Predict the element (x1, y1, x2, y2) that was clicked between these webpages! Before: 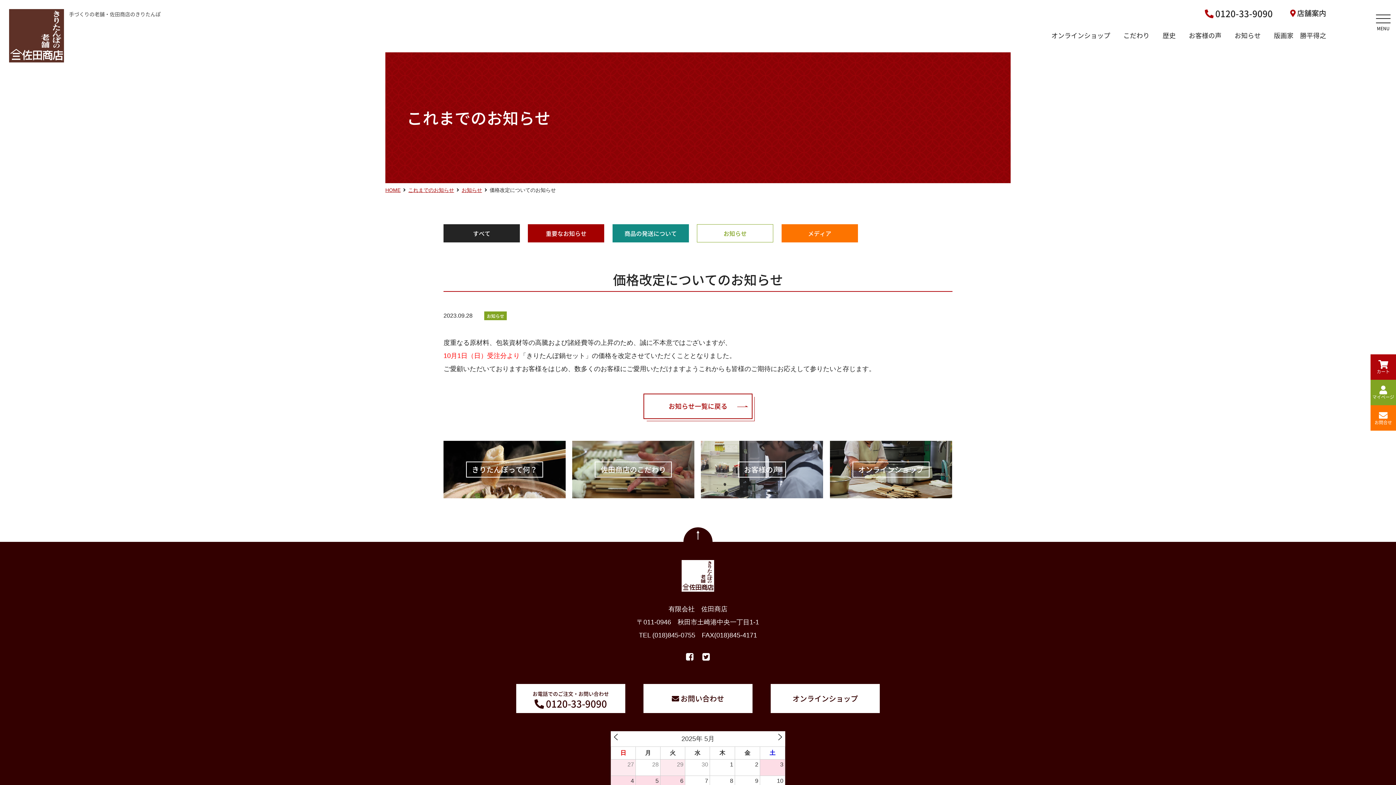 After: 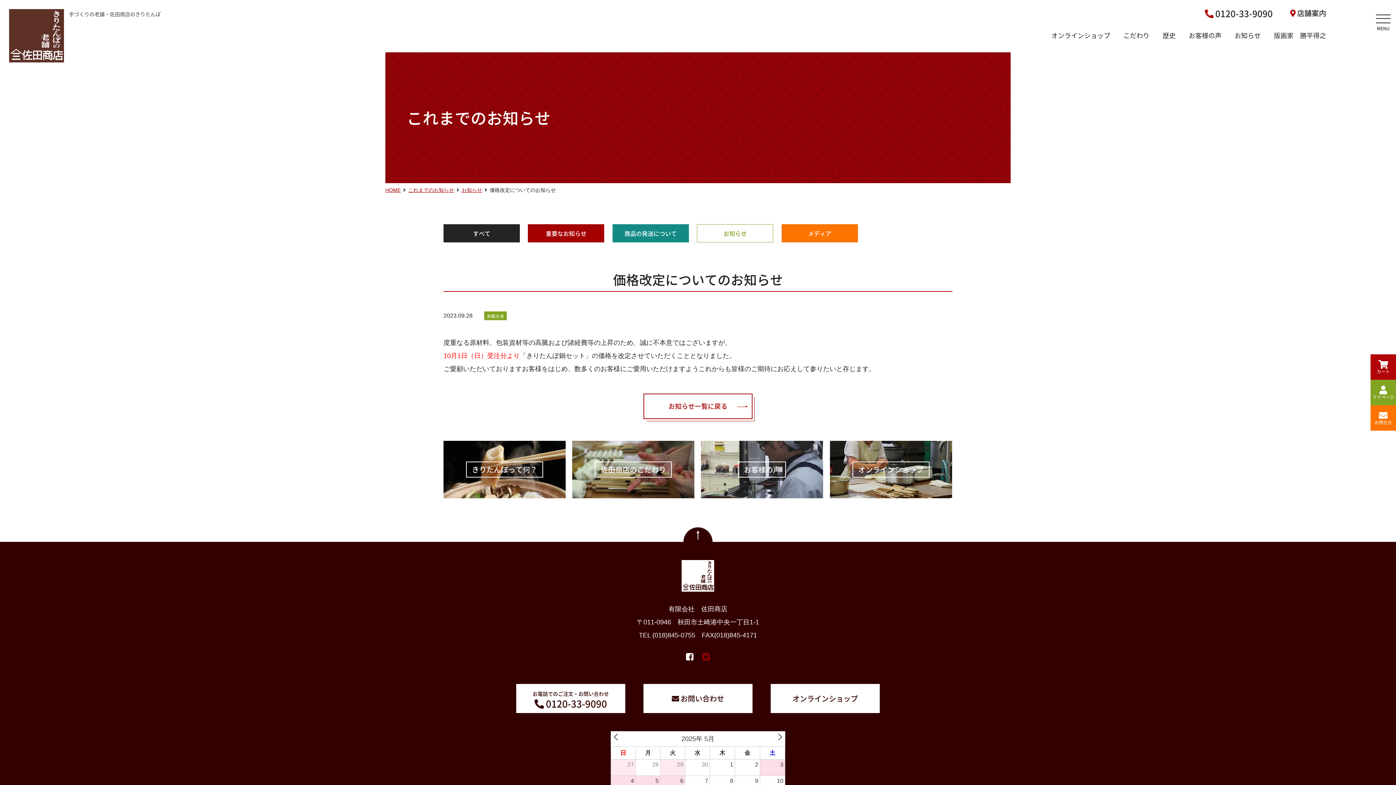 Action: bbox: (702, 652, 710, 662)